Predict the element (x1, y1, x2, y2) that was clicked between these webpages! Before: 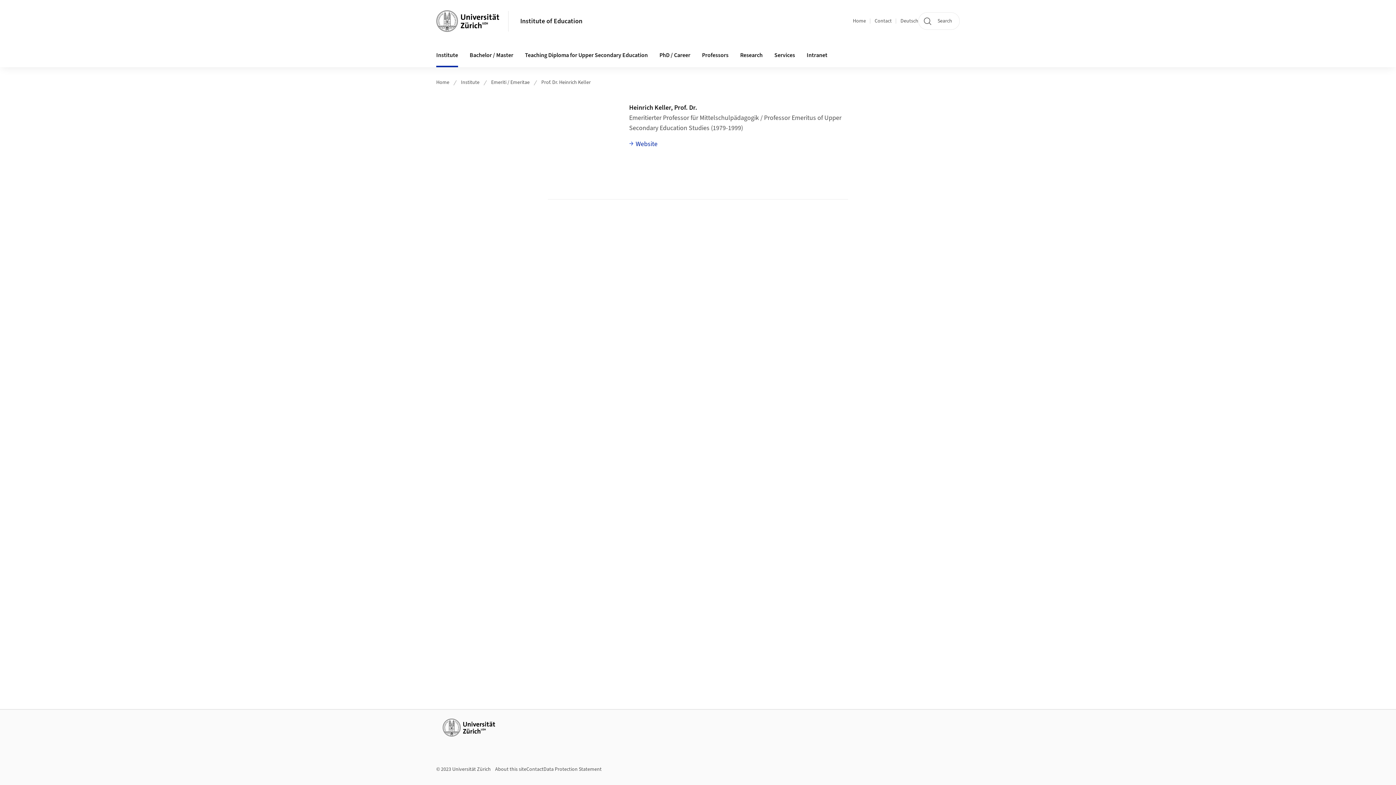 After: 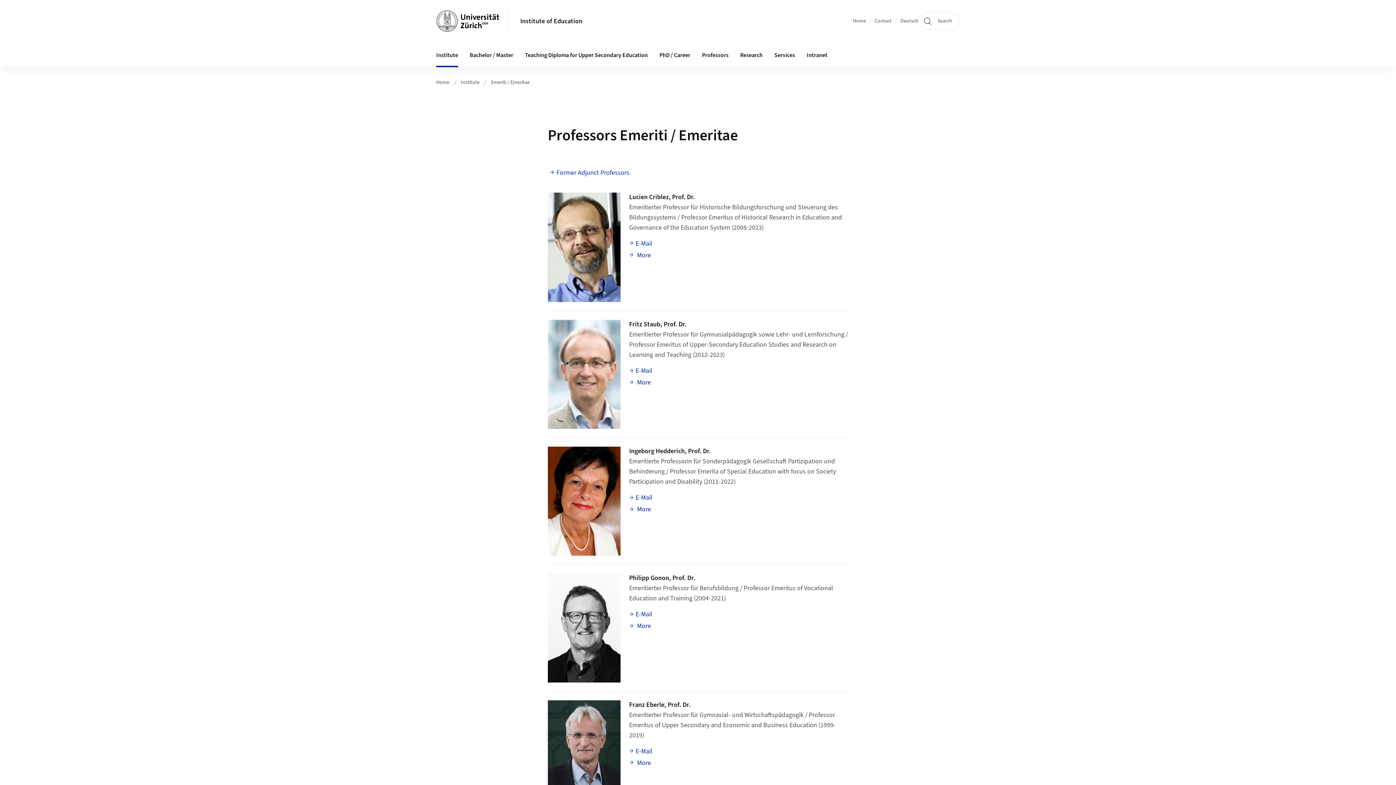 Action: label: Emeriti / Emeritae bbox: (491, 78, 529, 86)